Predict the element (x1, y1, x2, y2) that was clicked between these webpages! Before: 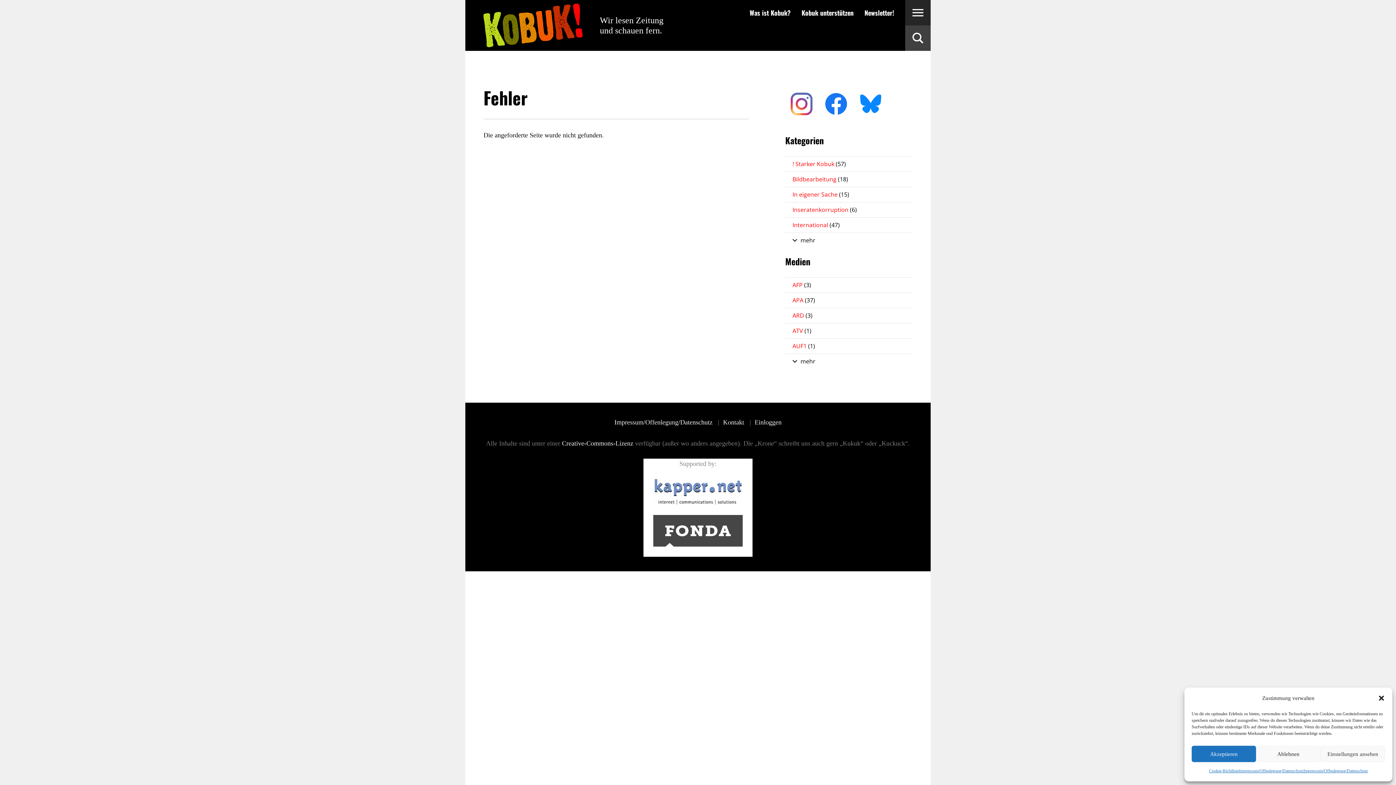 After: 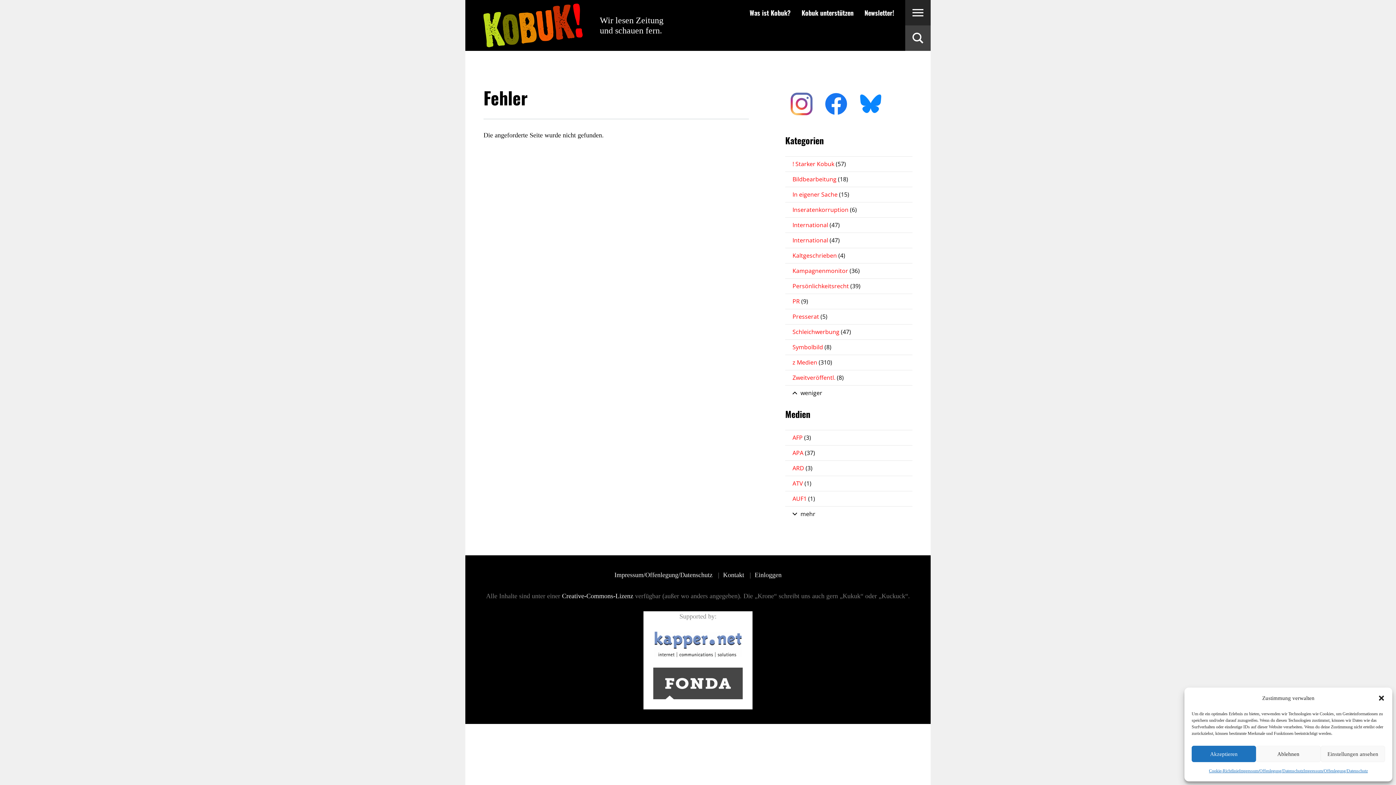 Action: label:  mehr bbox: (792, 236, 815, 244)